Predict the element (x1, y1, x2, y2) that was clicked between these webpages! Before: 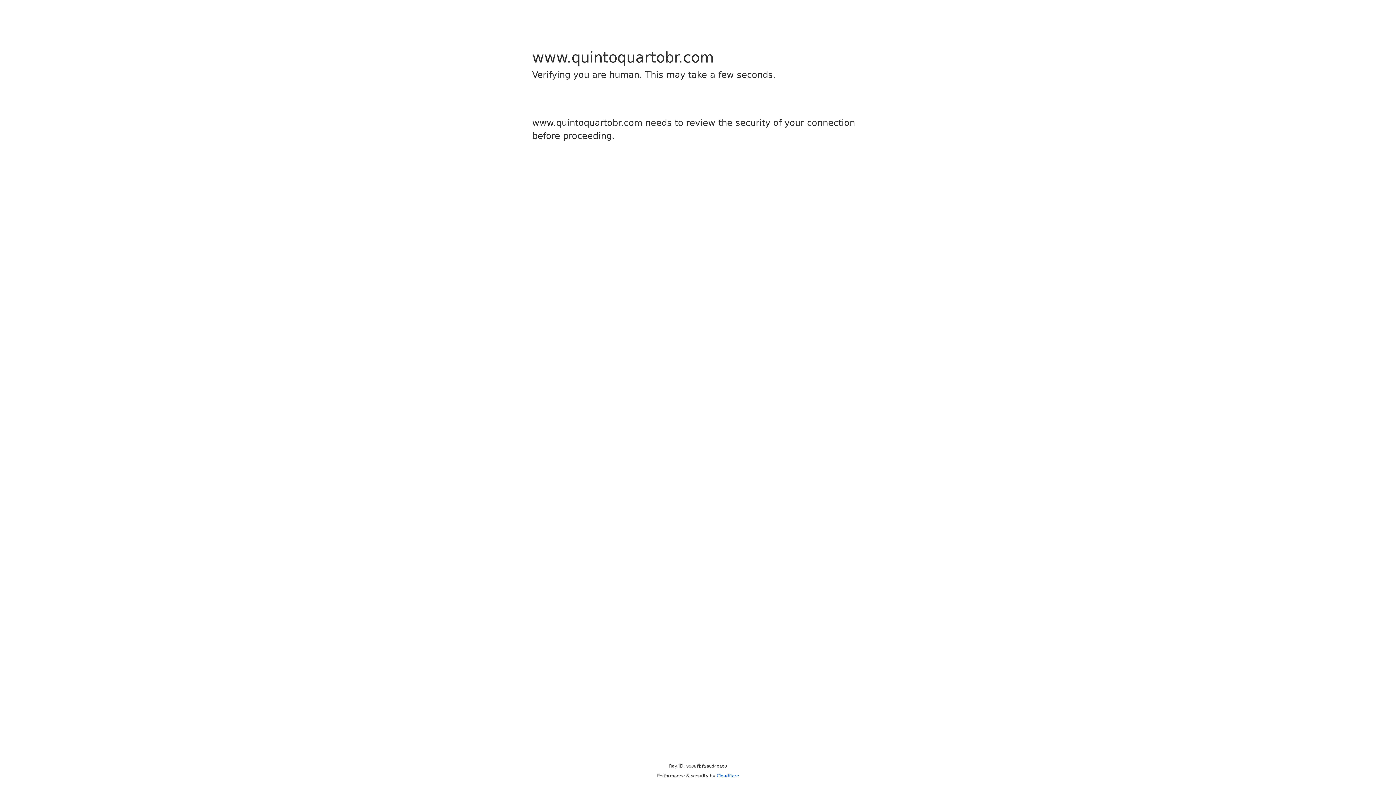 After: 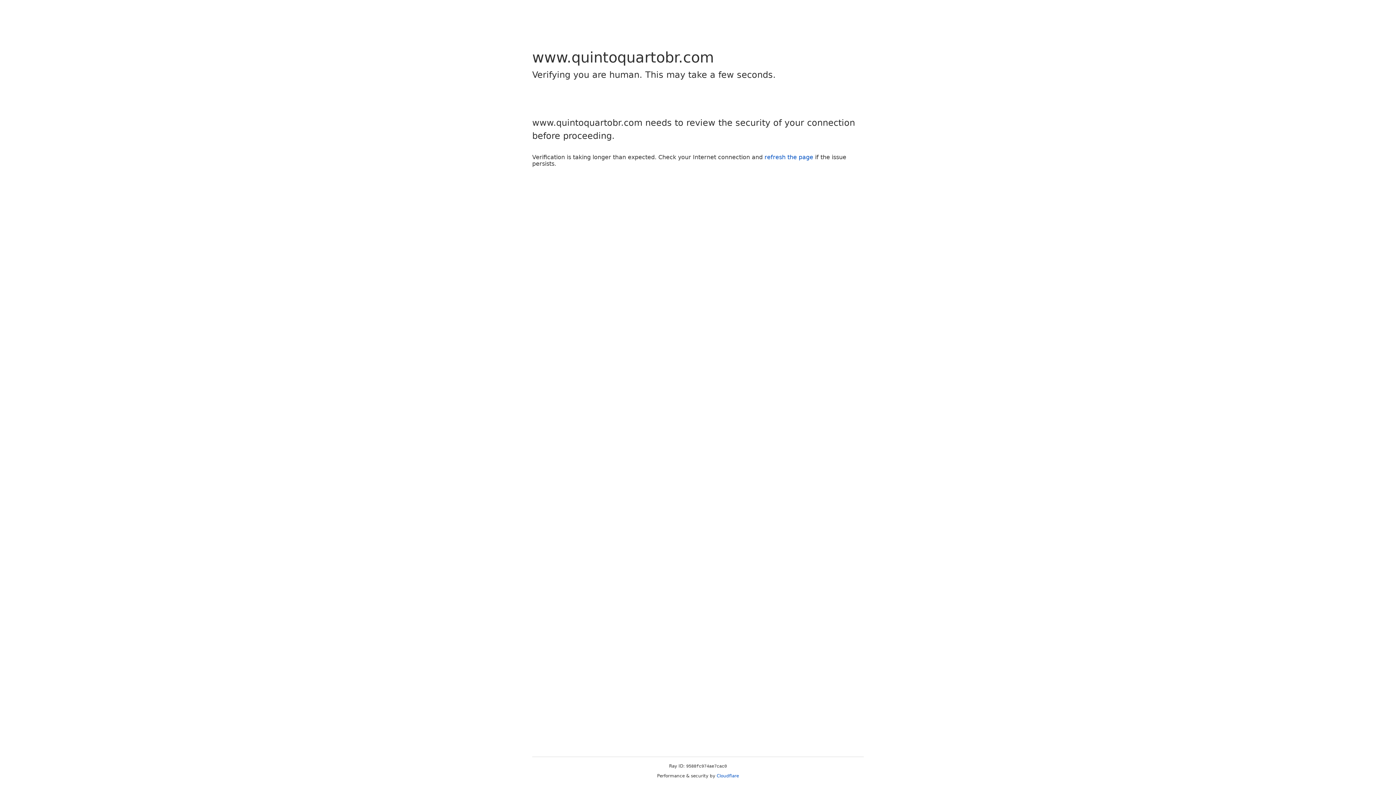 Action: bbox: (716, 773, 739, 778) label: Cloudflare